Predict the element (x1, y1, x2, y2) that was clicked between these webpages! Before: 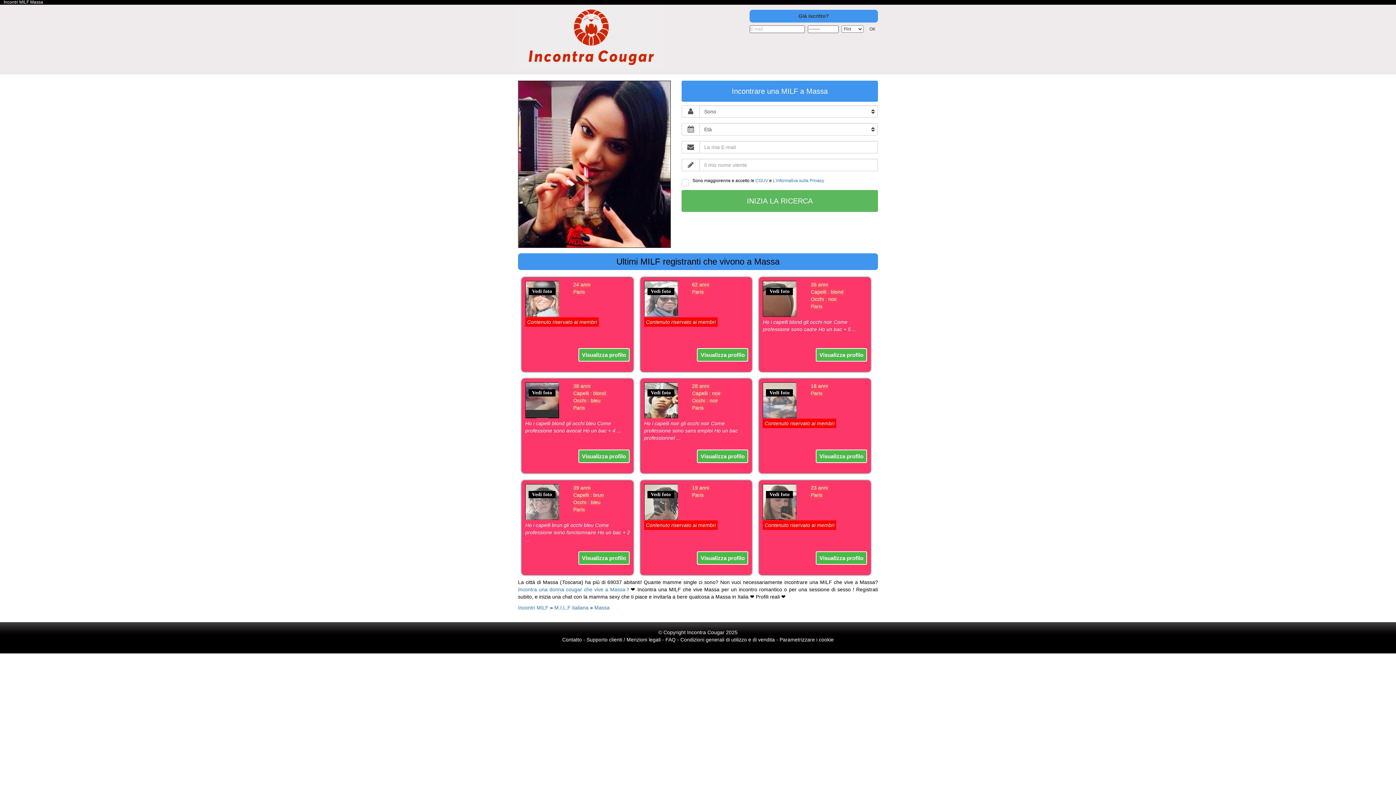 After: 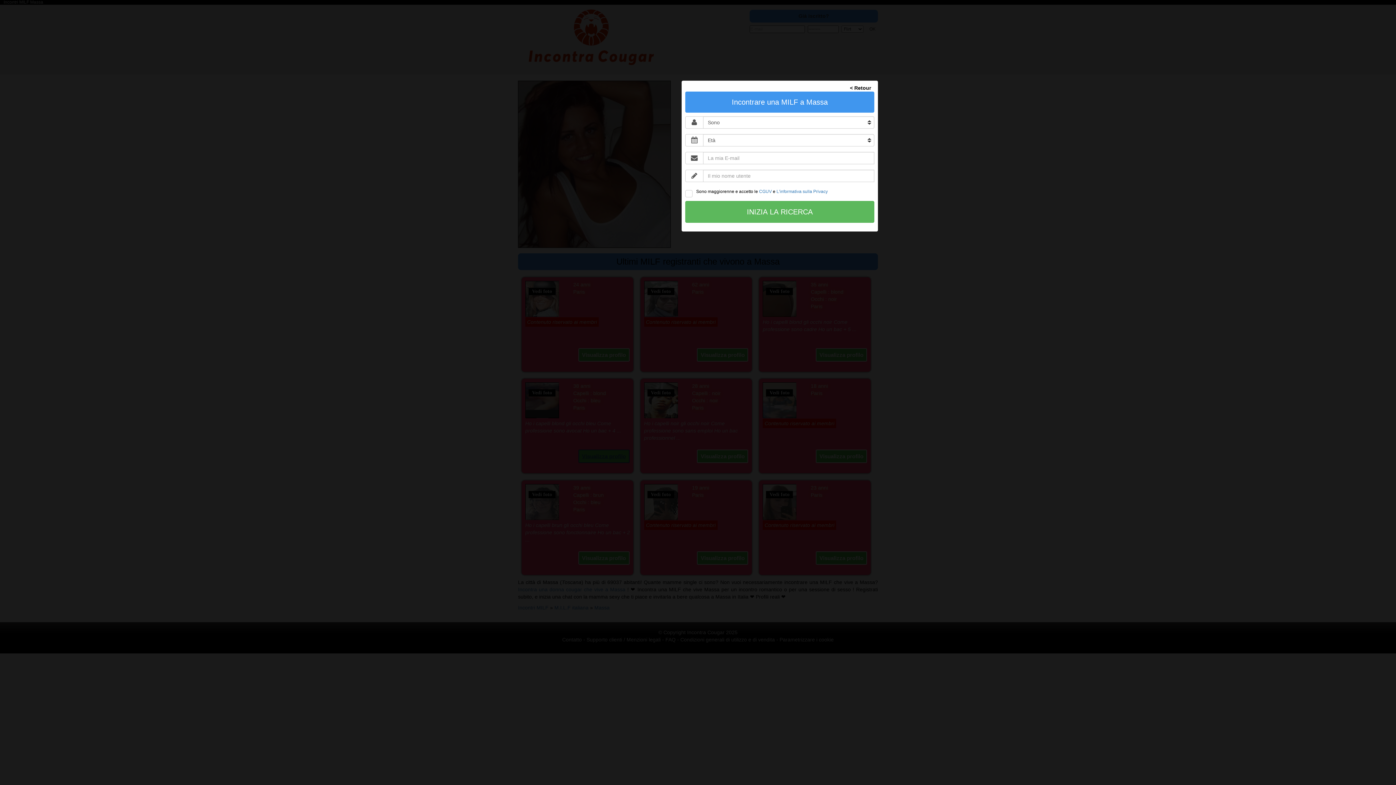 Action: bbox: (578, 449, 629, 463) label: Visualizza profilo